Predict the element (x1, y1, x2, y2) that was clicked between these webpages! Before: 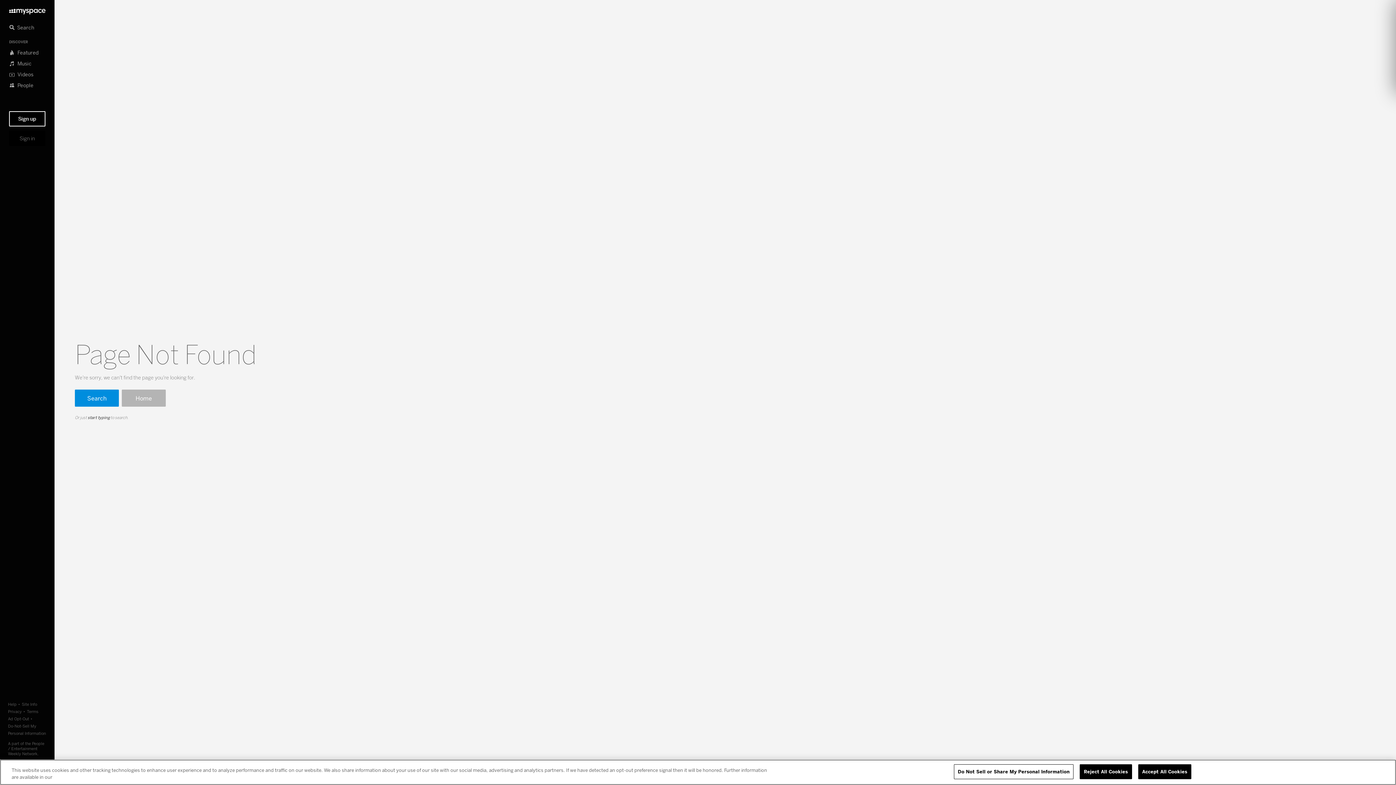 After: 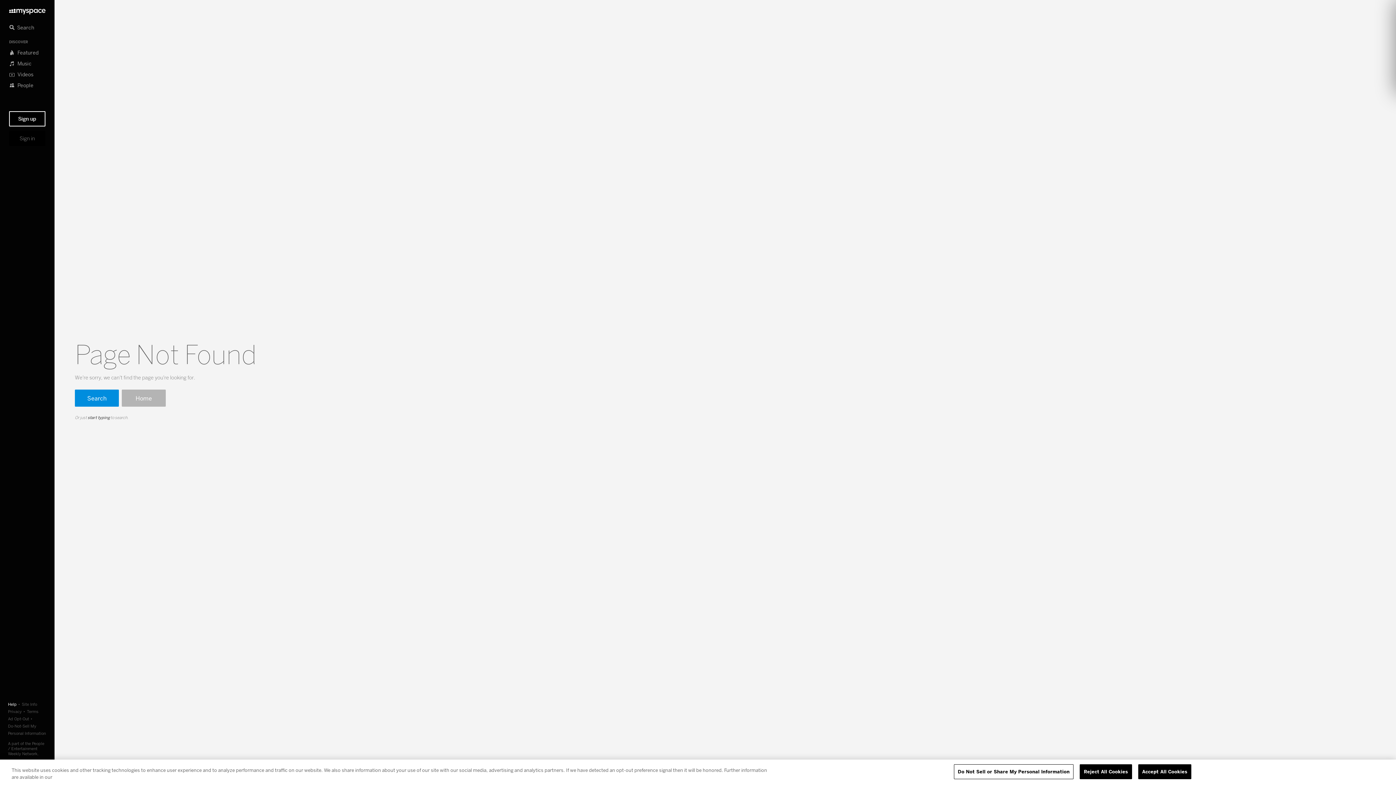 Action: label: Help bbox: (8, 701, 16, 707)